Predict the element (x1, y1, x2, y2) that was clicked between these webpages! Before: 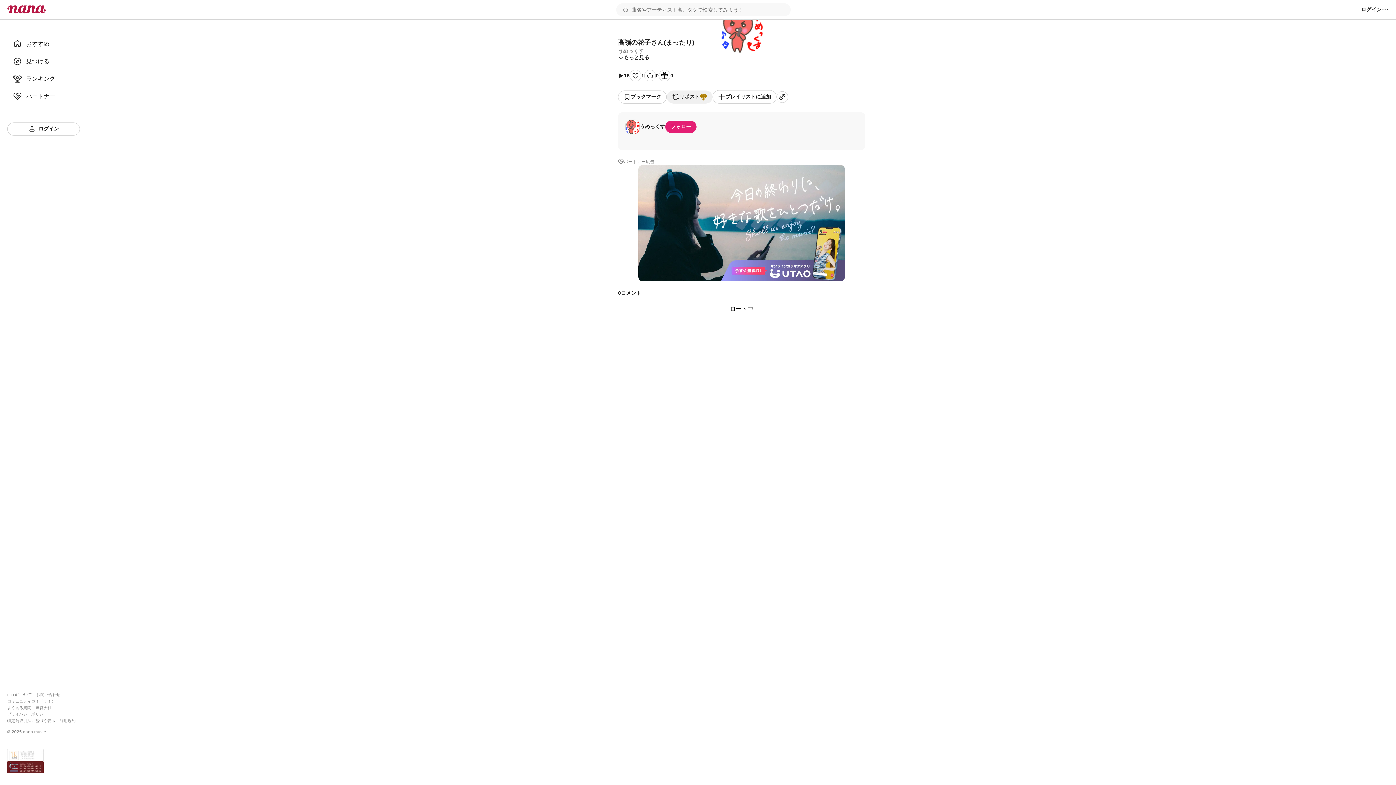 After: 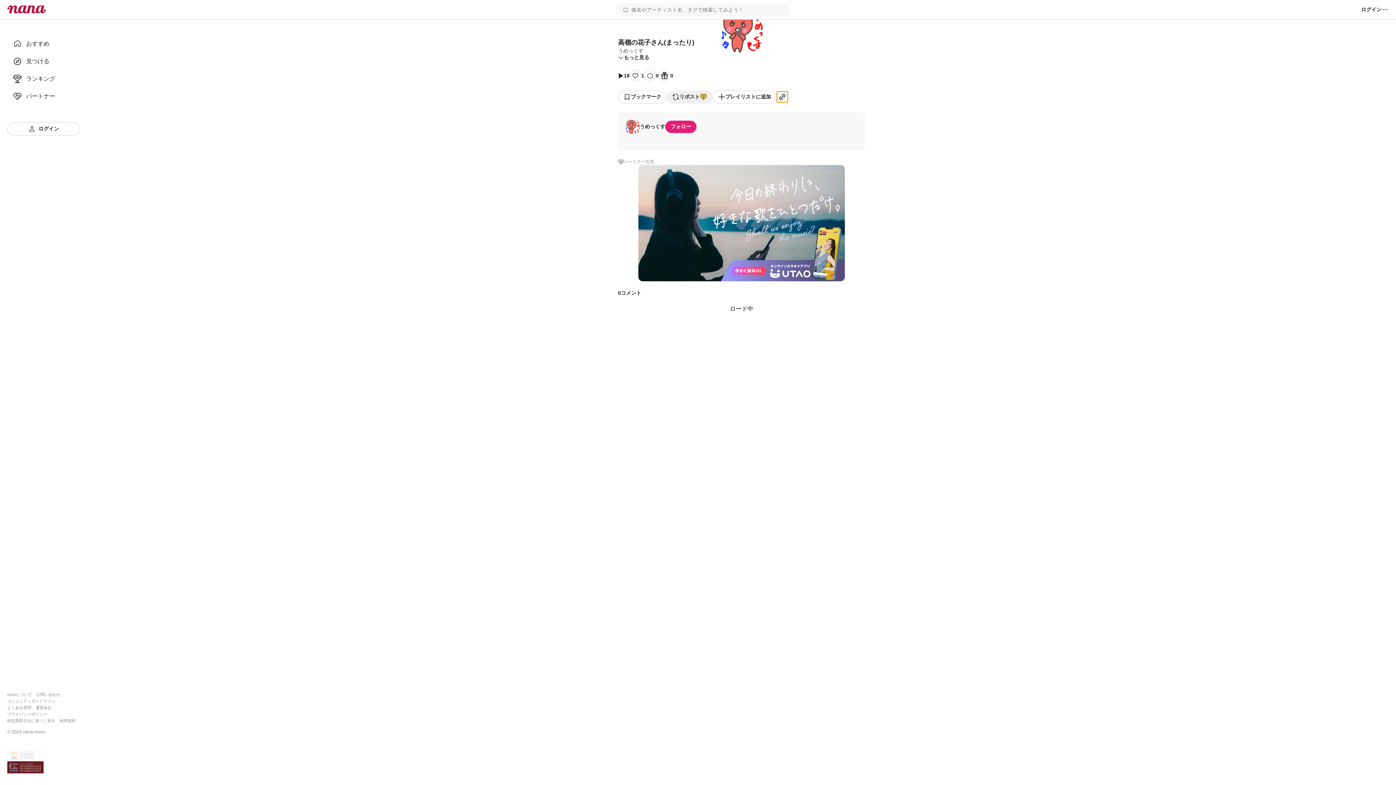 Action: bbox: (776, 91, 788, 102)